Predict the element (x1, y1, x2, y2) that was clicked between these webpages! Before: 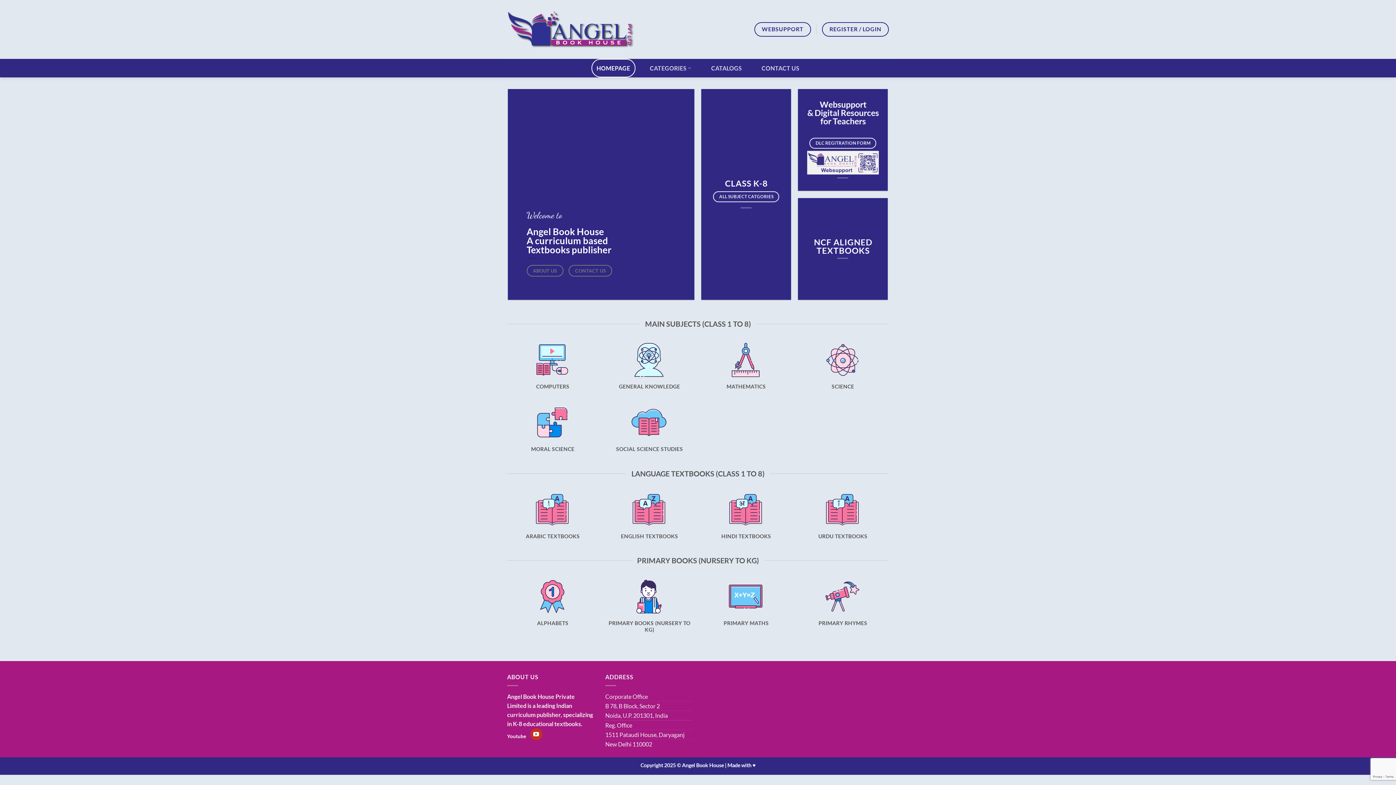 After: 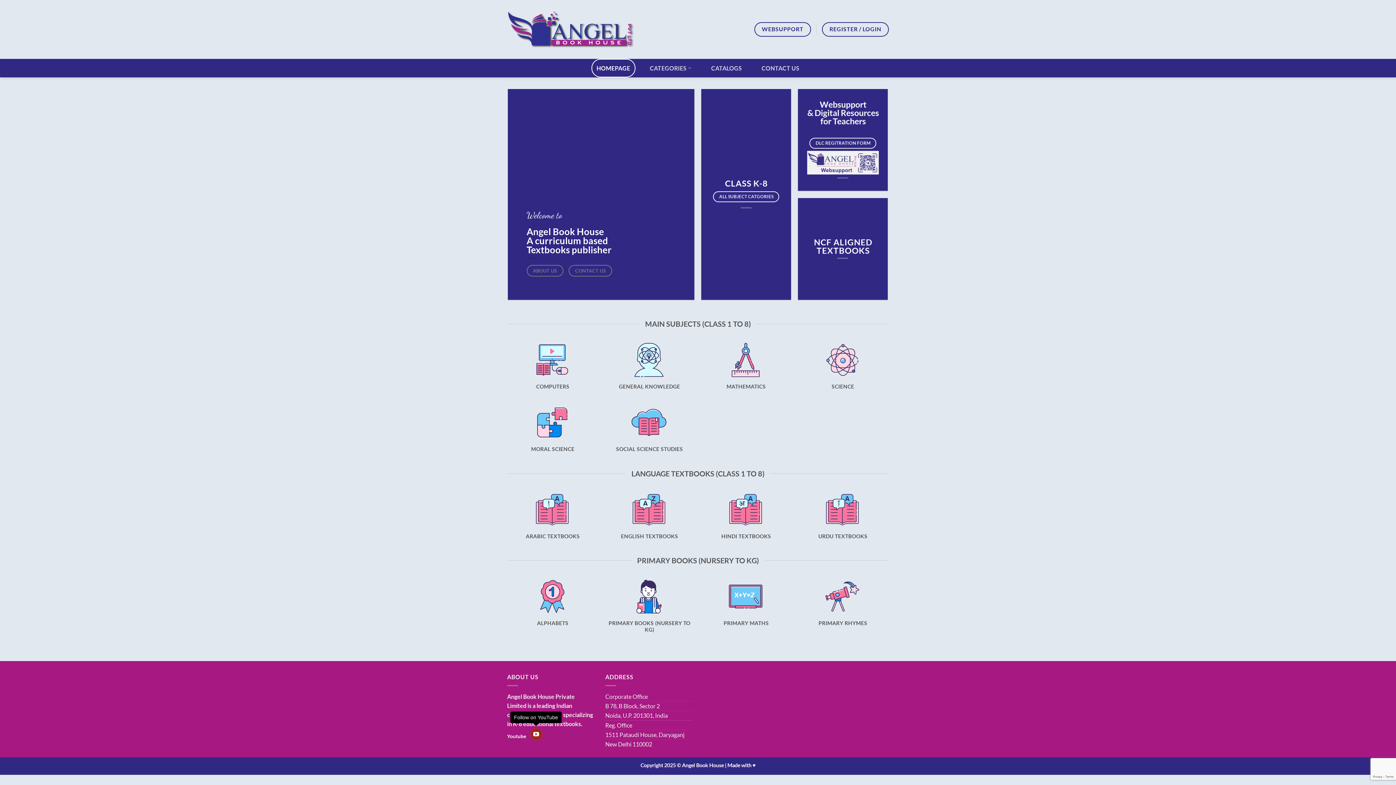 Action: label: Follow on YouTube bbox: (530, 728, 542, 740)